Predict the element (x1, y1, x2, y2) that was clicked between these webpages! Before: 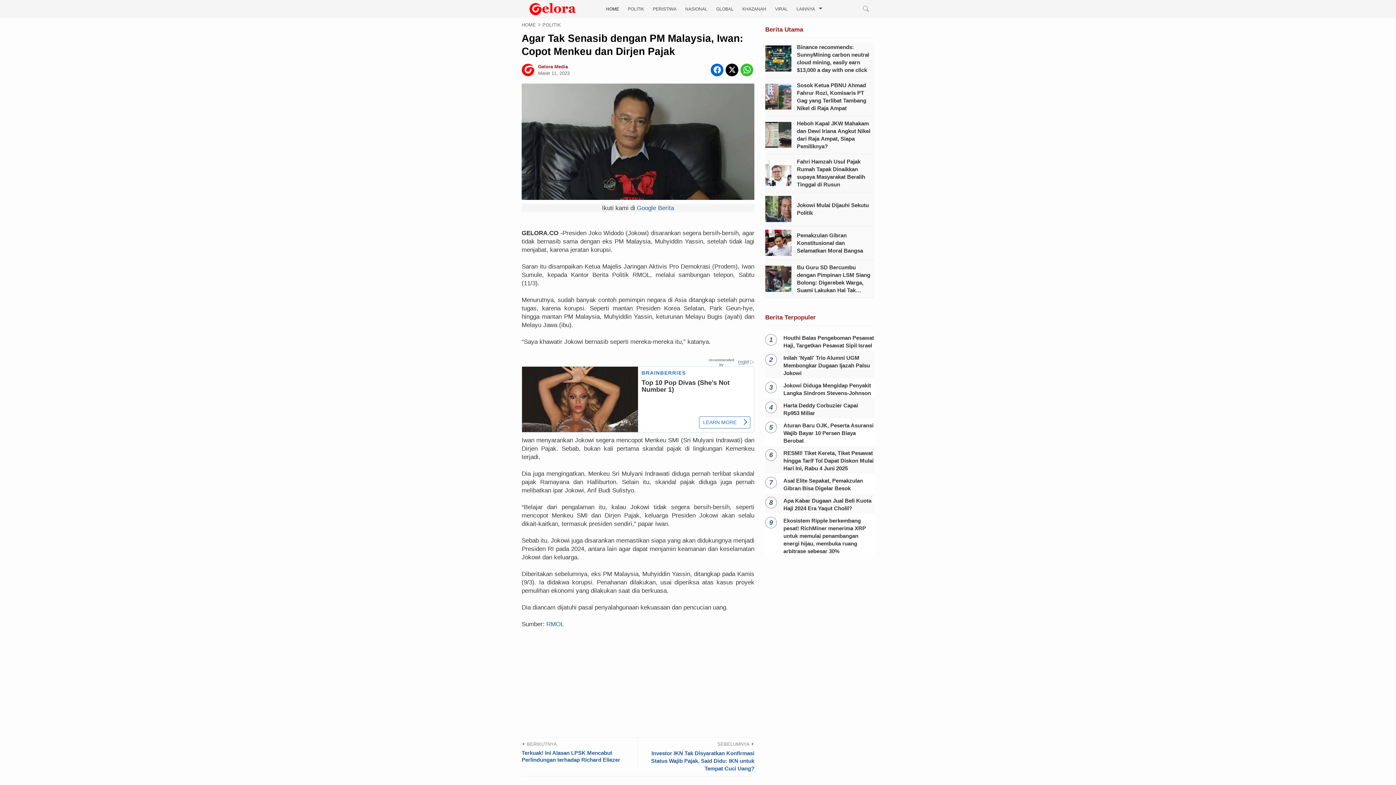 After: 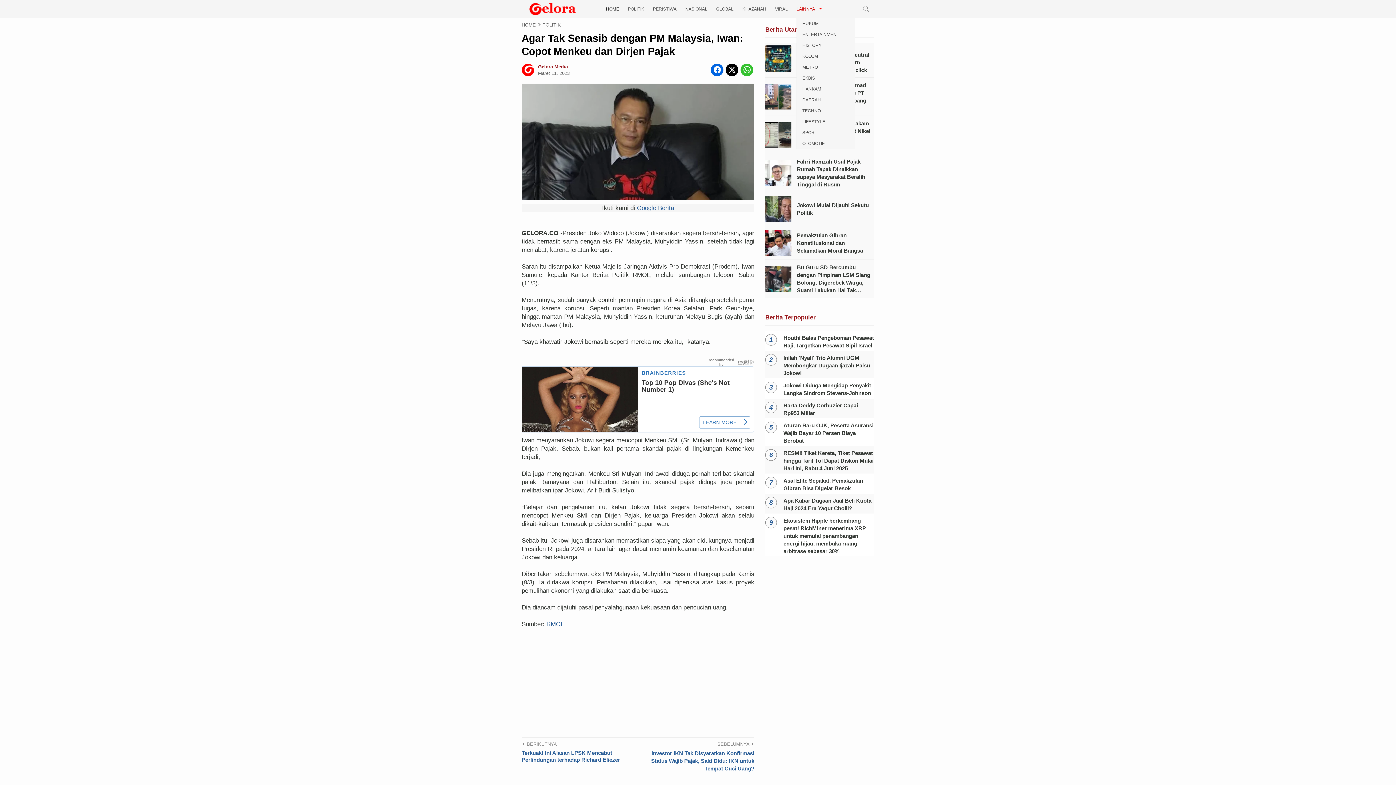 Action: bbox: (796, 0, 822, 18) label: LAINNYA